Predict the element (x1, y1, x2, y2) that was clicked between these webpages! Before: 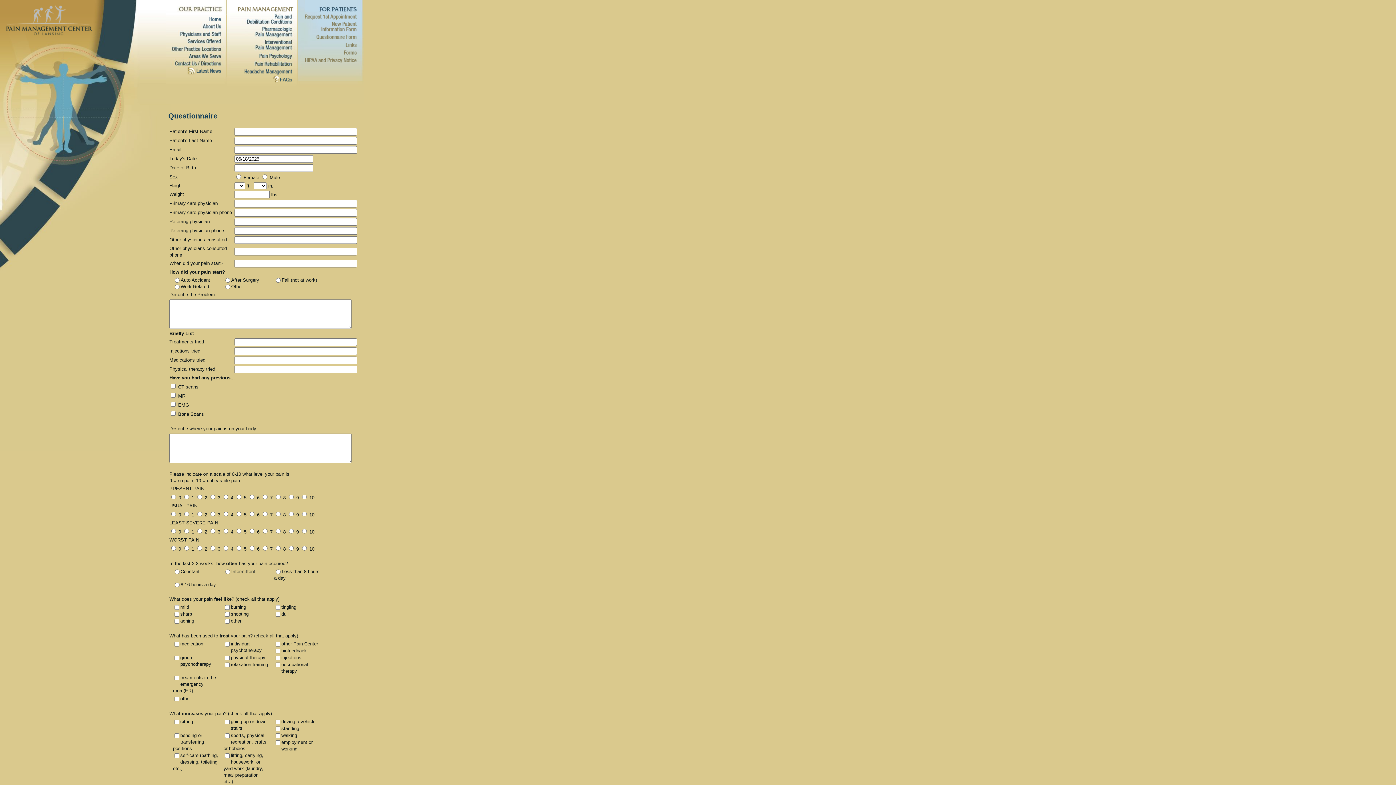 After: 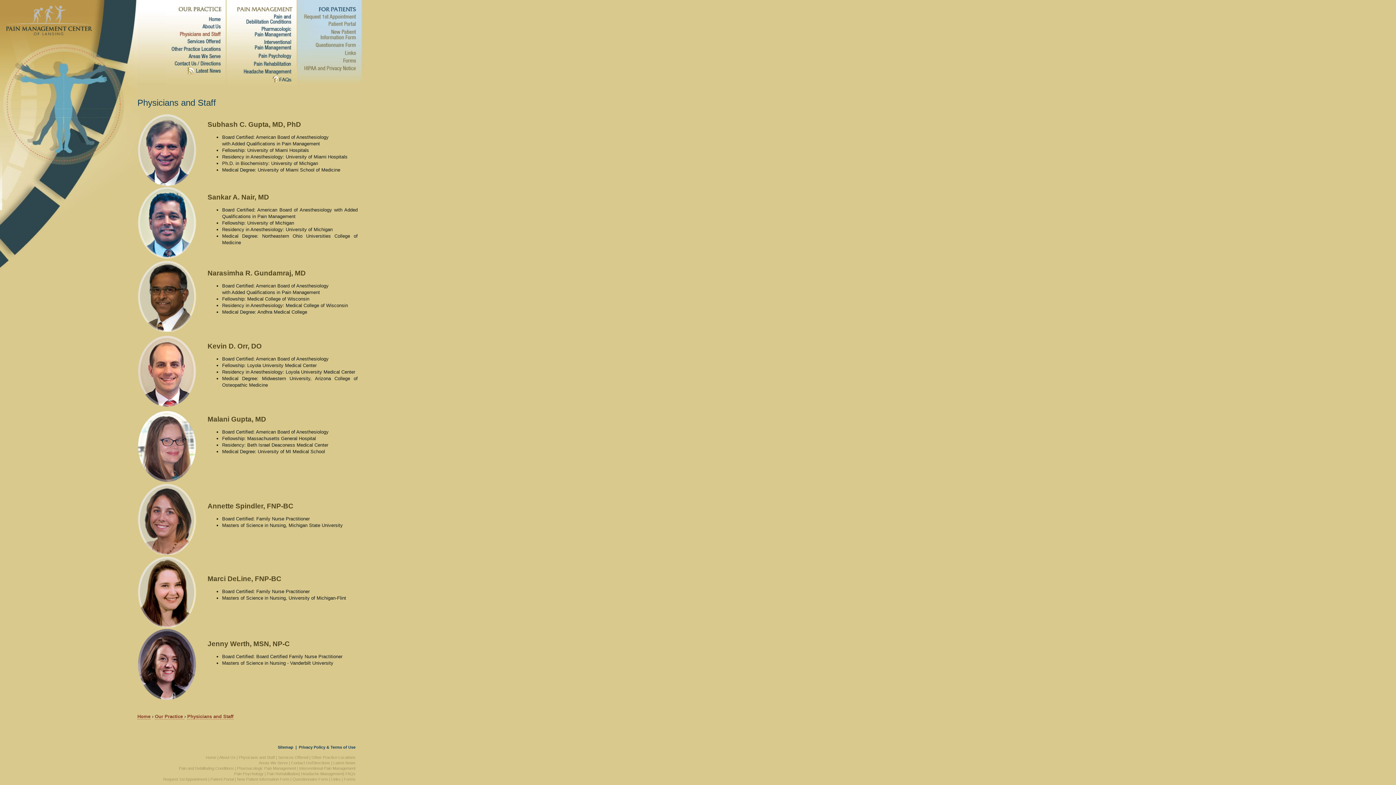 Action: bbox: (165, 32, 226, 38)